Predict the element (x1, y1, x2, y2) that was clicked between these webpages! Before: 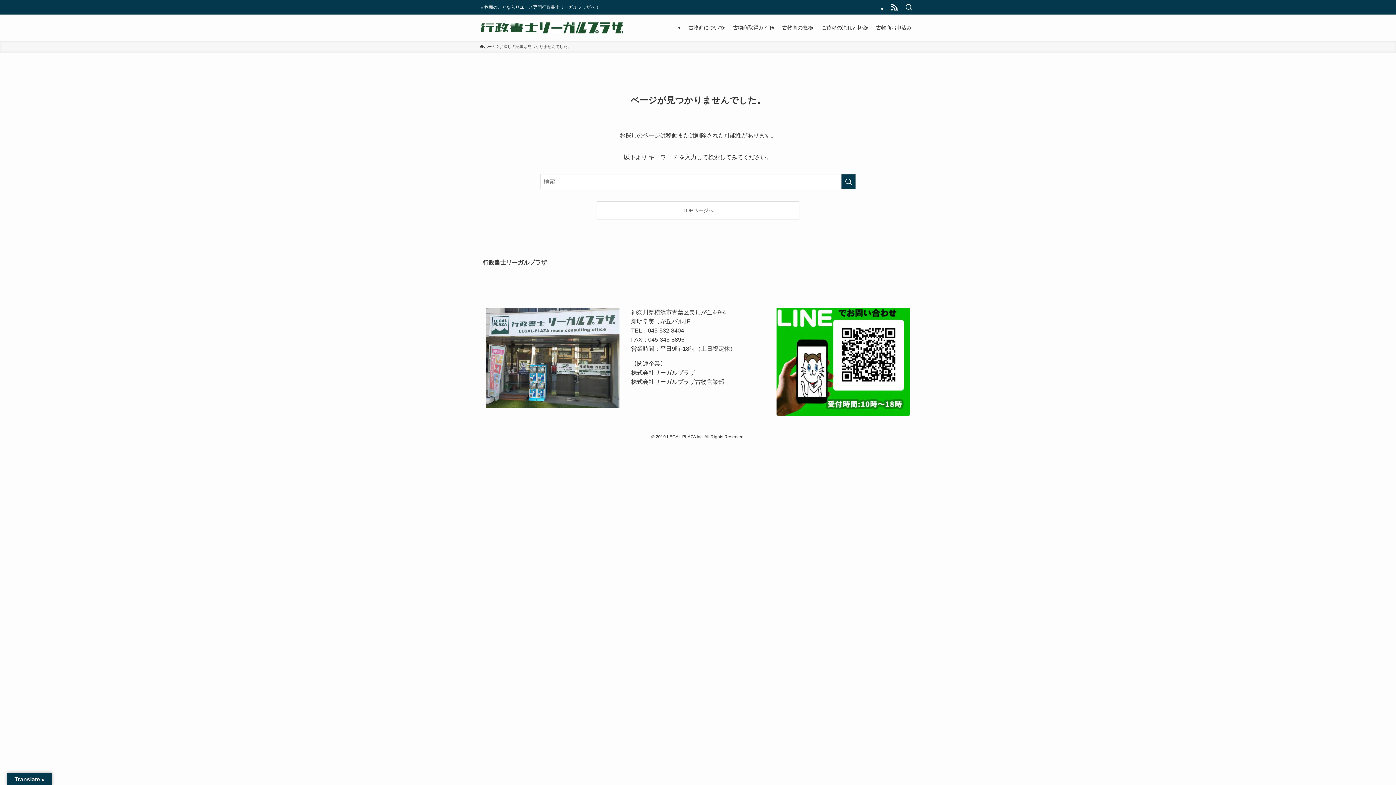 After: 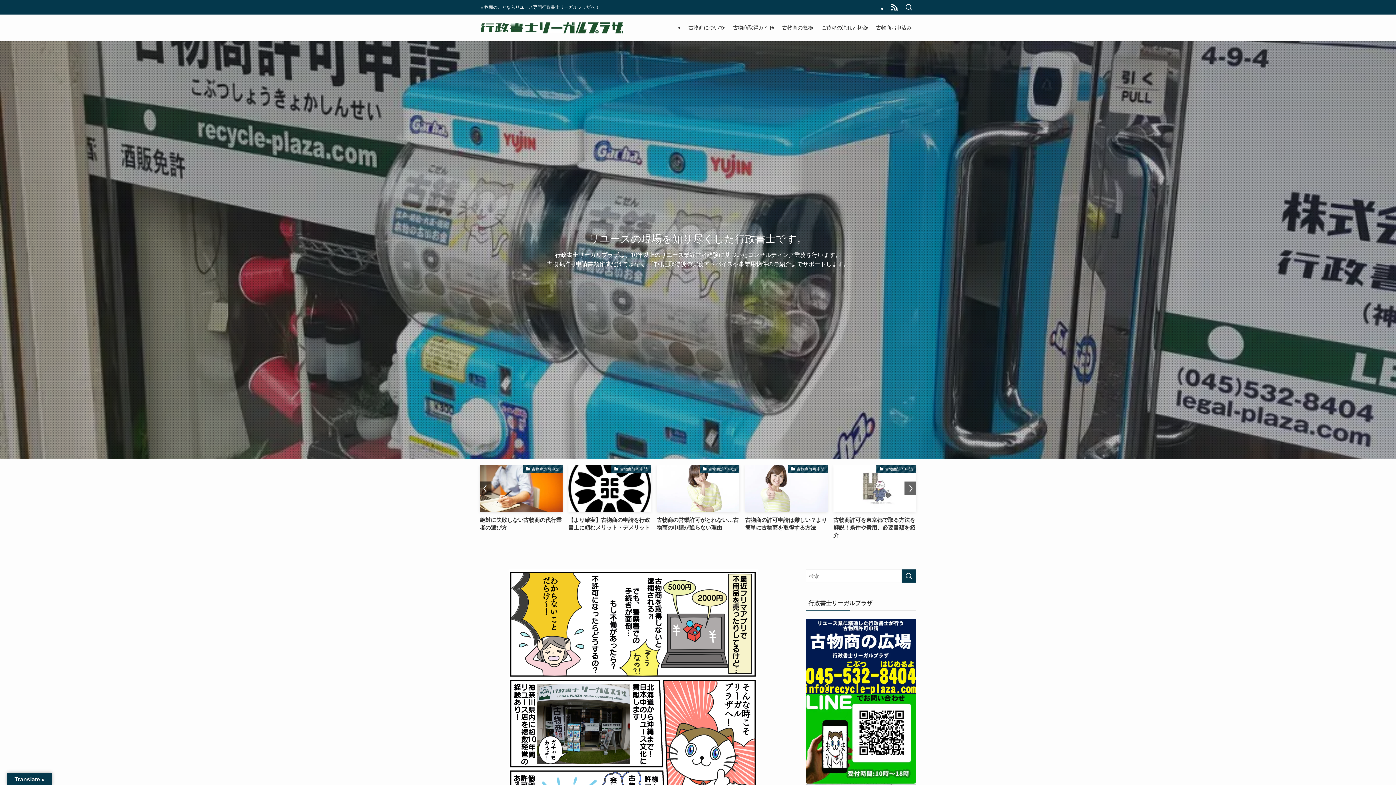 Action: bbox: (480, 20, 625, 34)